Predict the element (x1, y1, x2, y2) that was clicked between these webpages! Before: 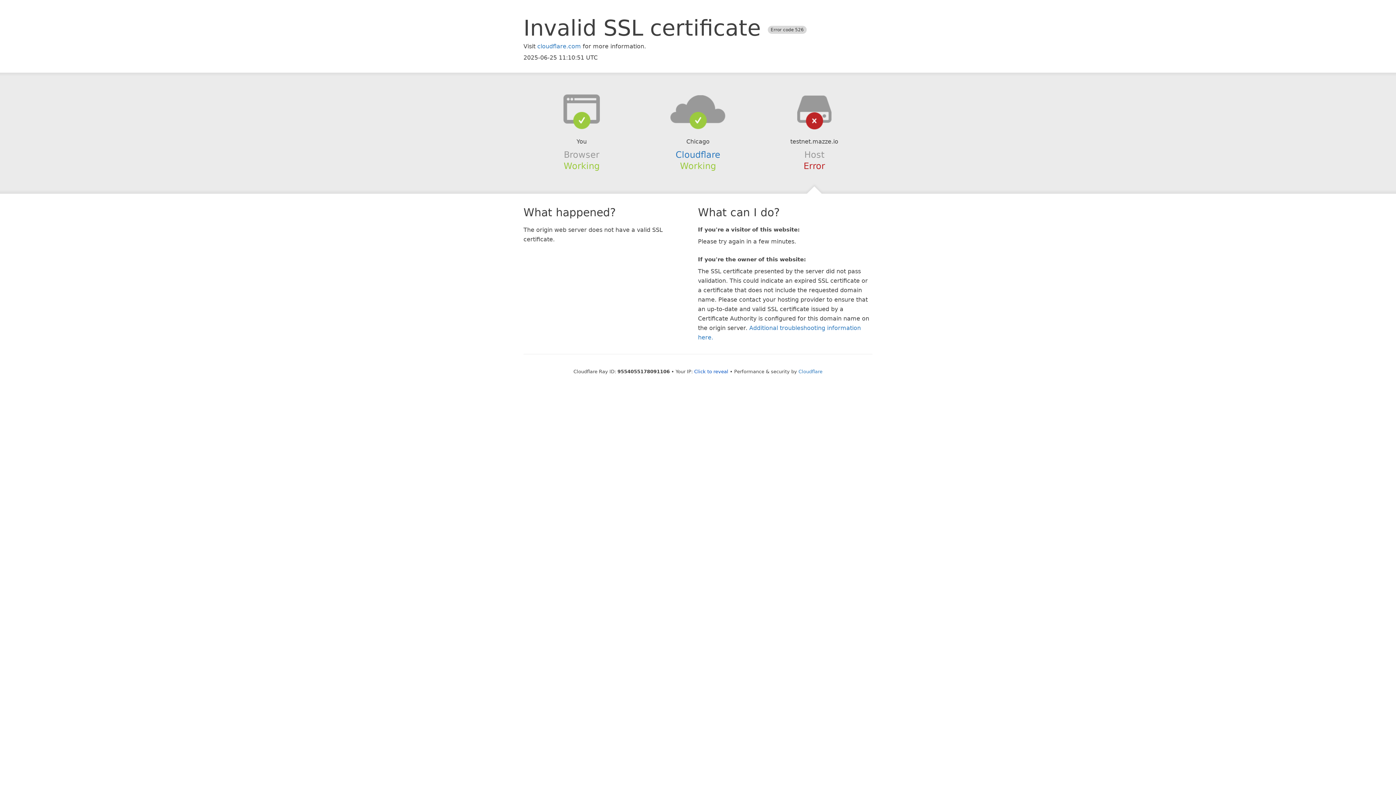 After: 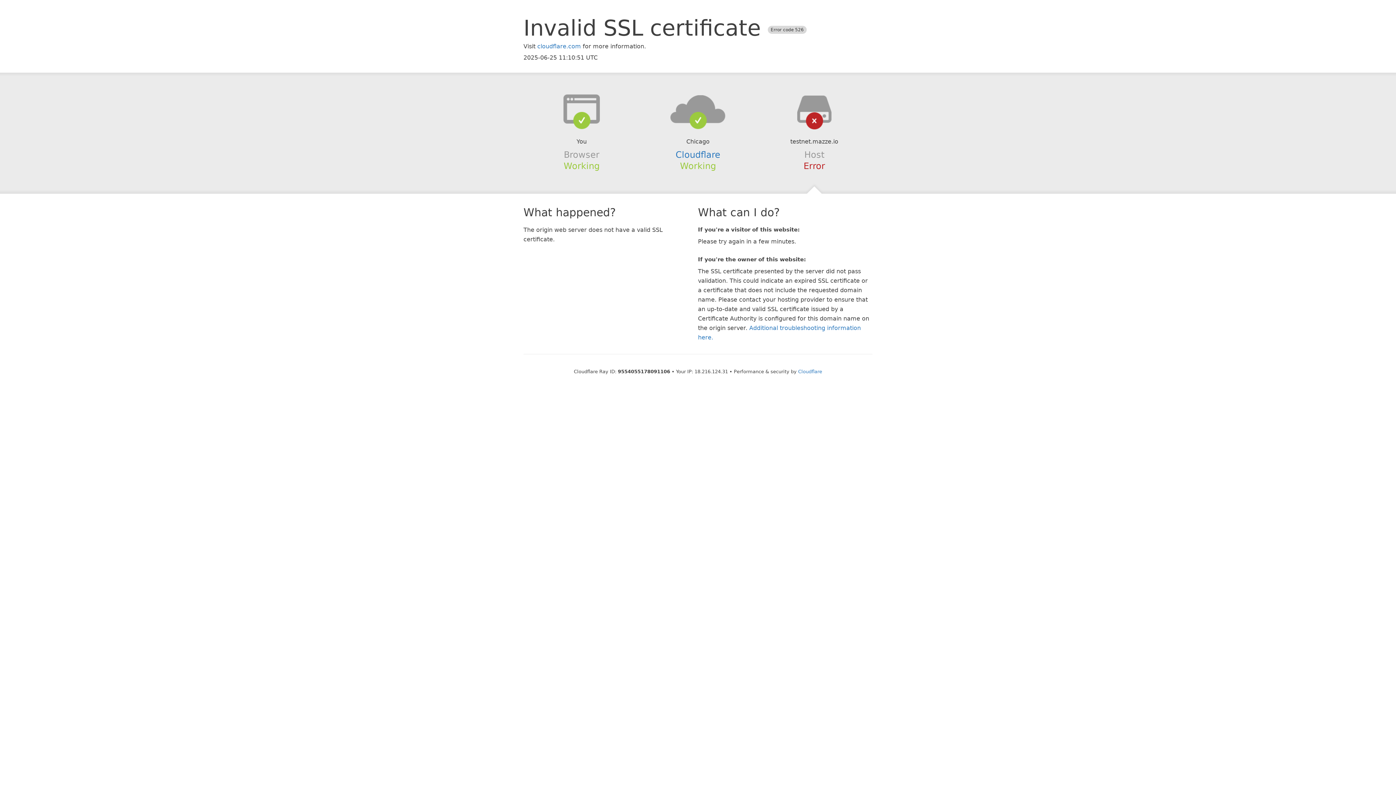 Action: label: Click to reveal bbox: (694, 368, 728, 374)